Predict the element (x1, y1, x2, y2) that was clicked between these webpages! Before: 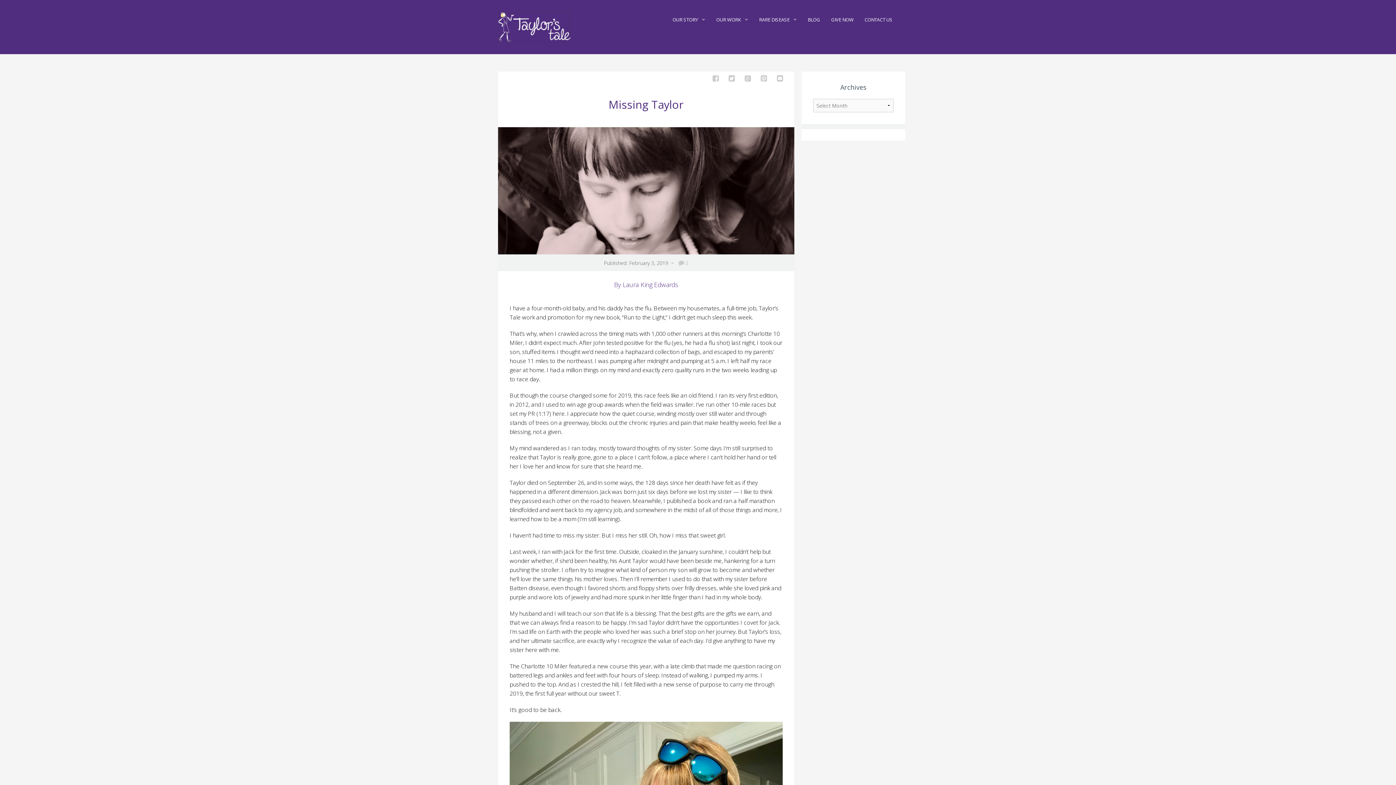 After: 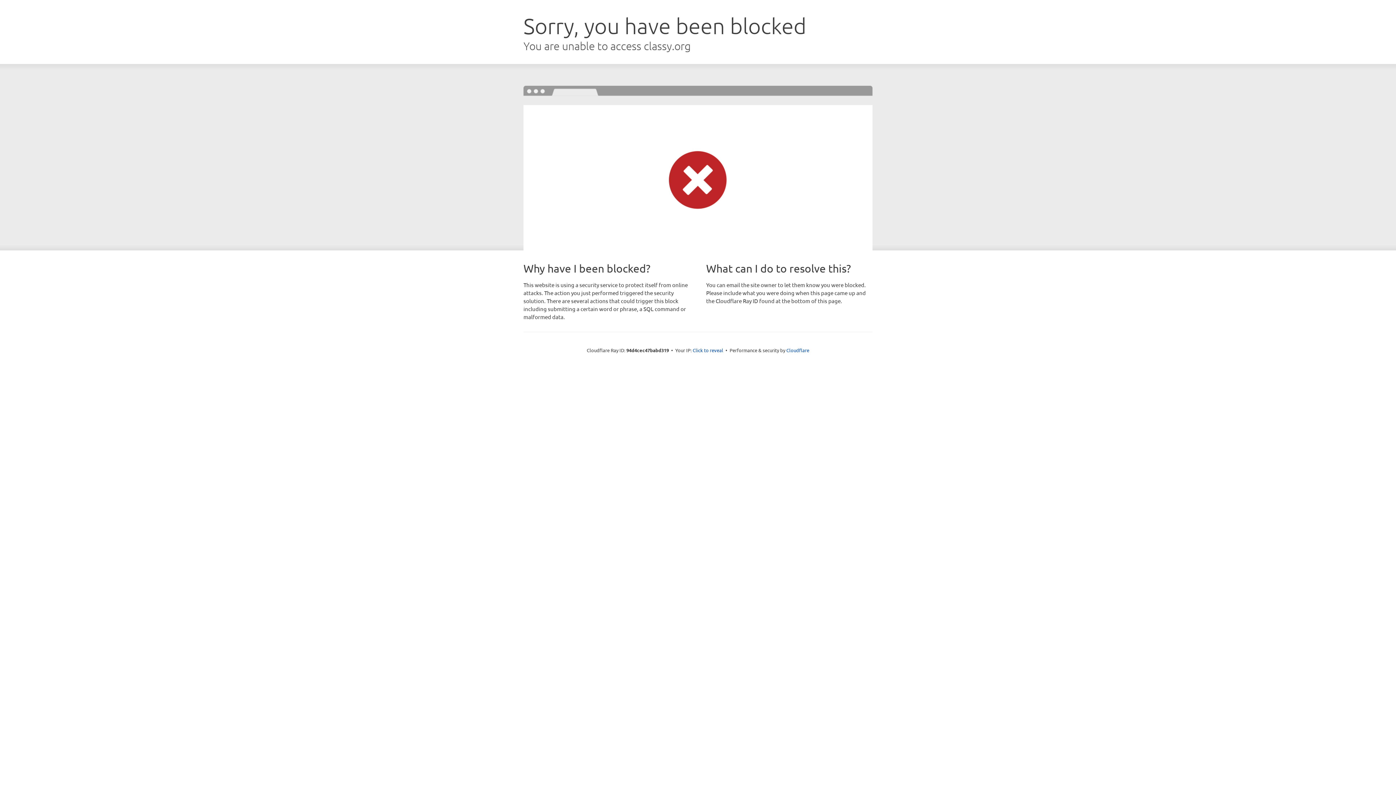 Action: bbox: (825, 11, 859, 28) label: GIVE NOW